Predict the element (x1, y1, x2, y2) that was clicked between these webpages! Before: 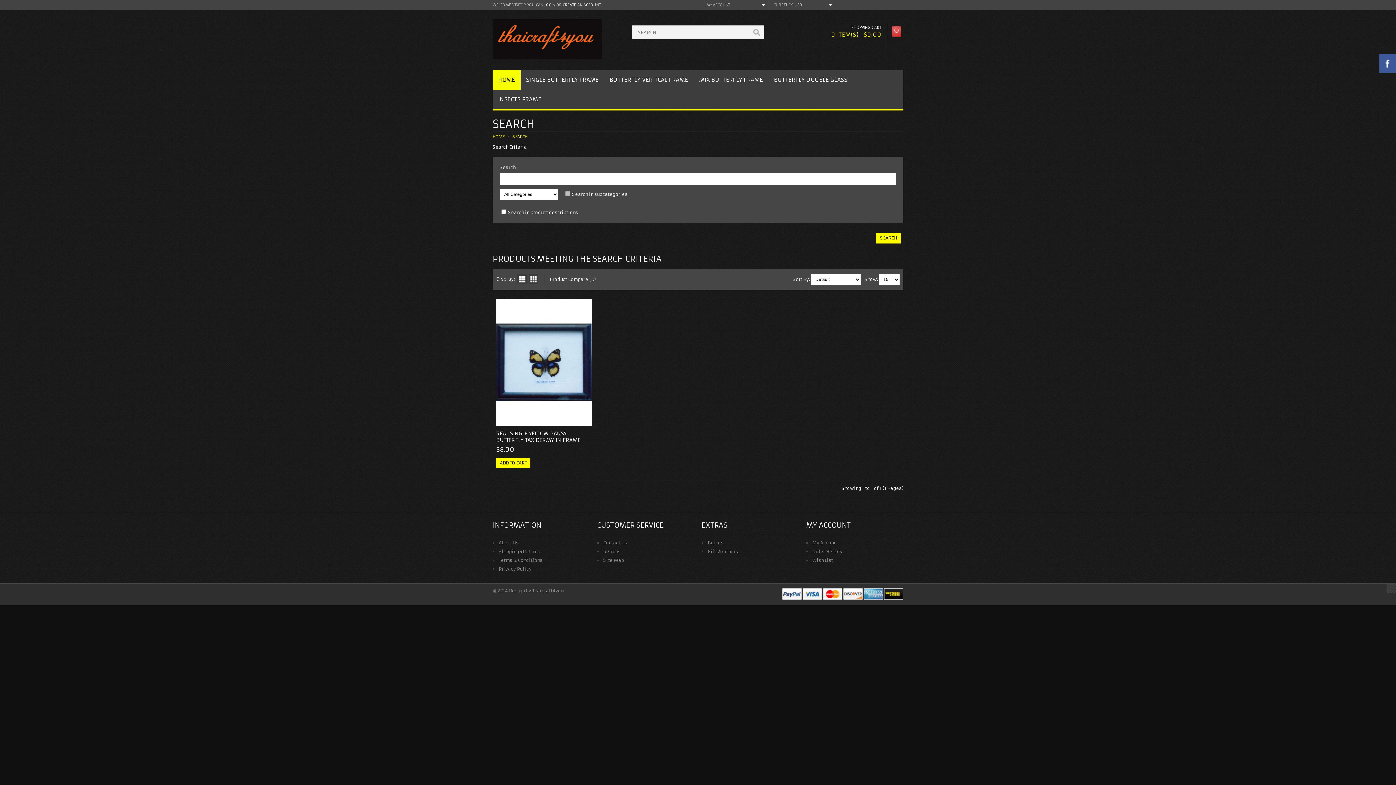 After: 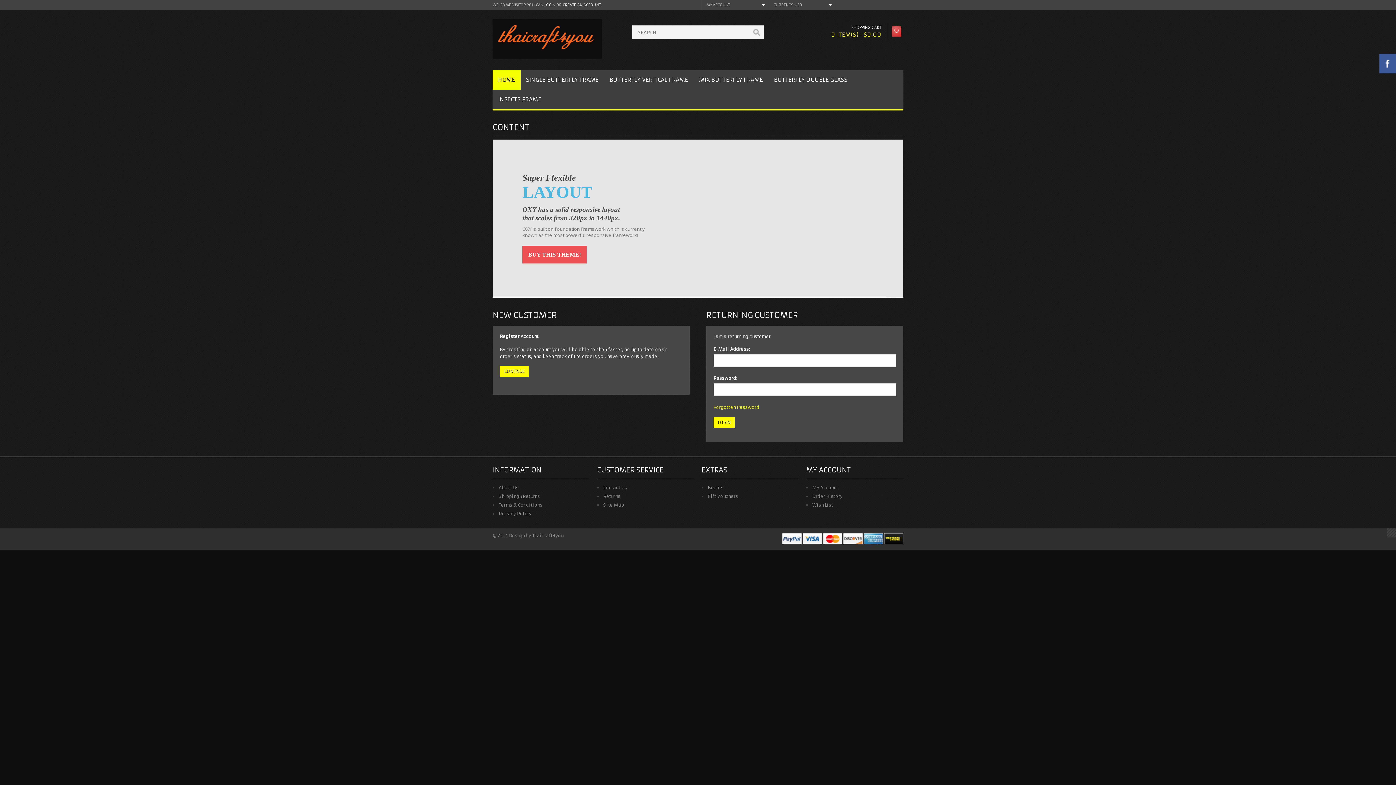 Action: label: My Account bbox: (812, 540, 838, 545)